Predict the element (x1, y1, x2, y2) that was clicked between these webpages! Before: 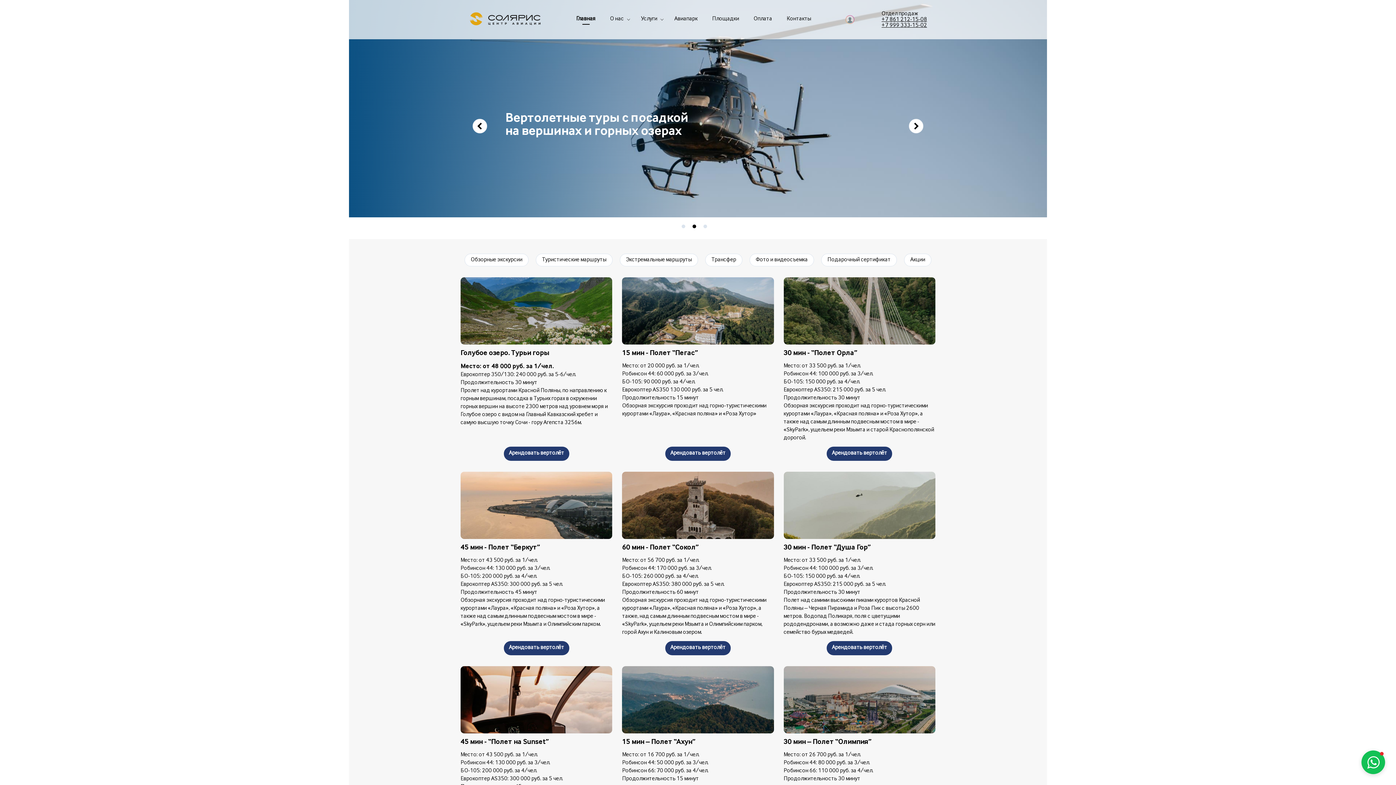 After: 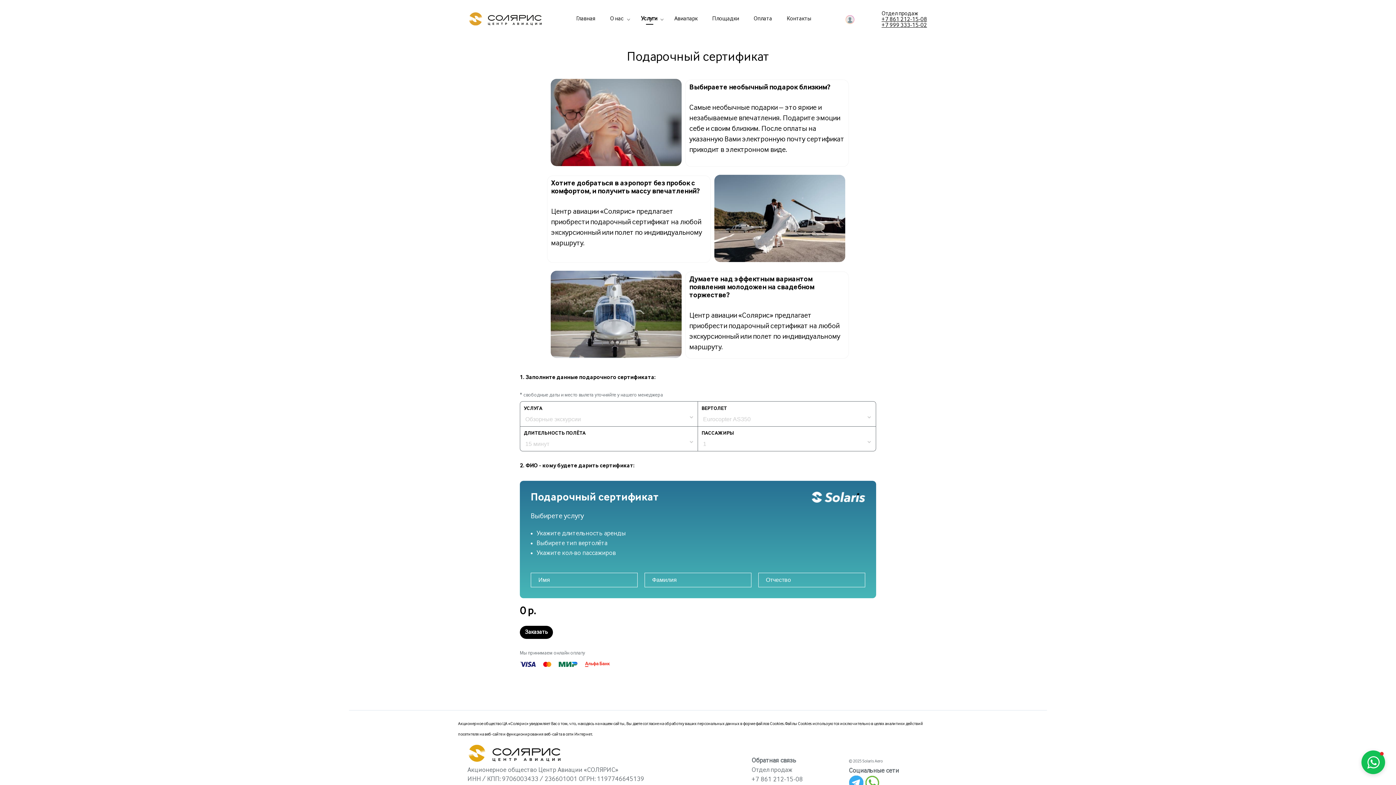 Action: label: Подарочный сертификат bbox: (821, 253, 897, 266)